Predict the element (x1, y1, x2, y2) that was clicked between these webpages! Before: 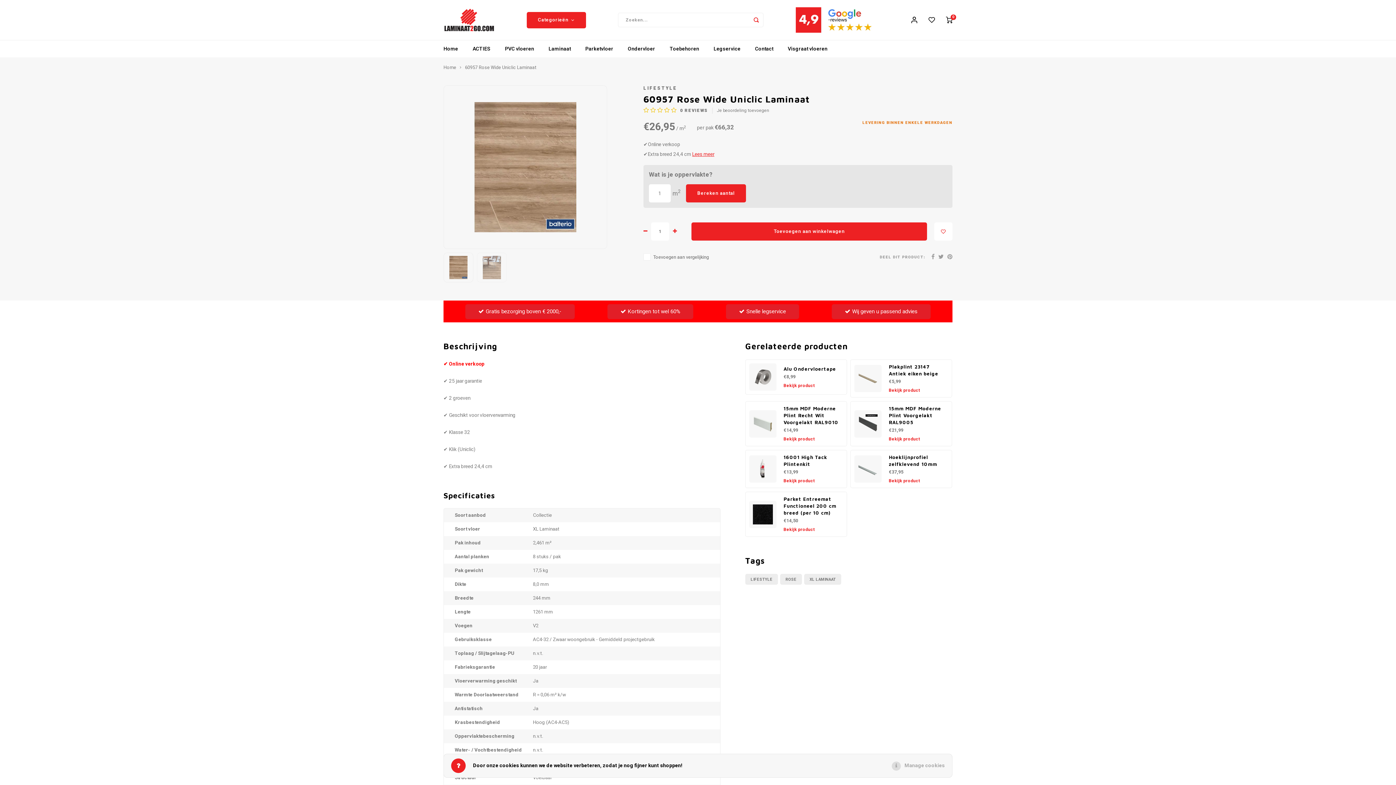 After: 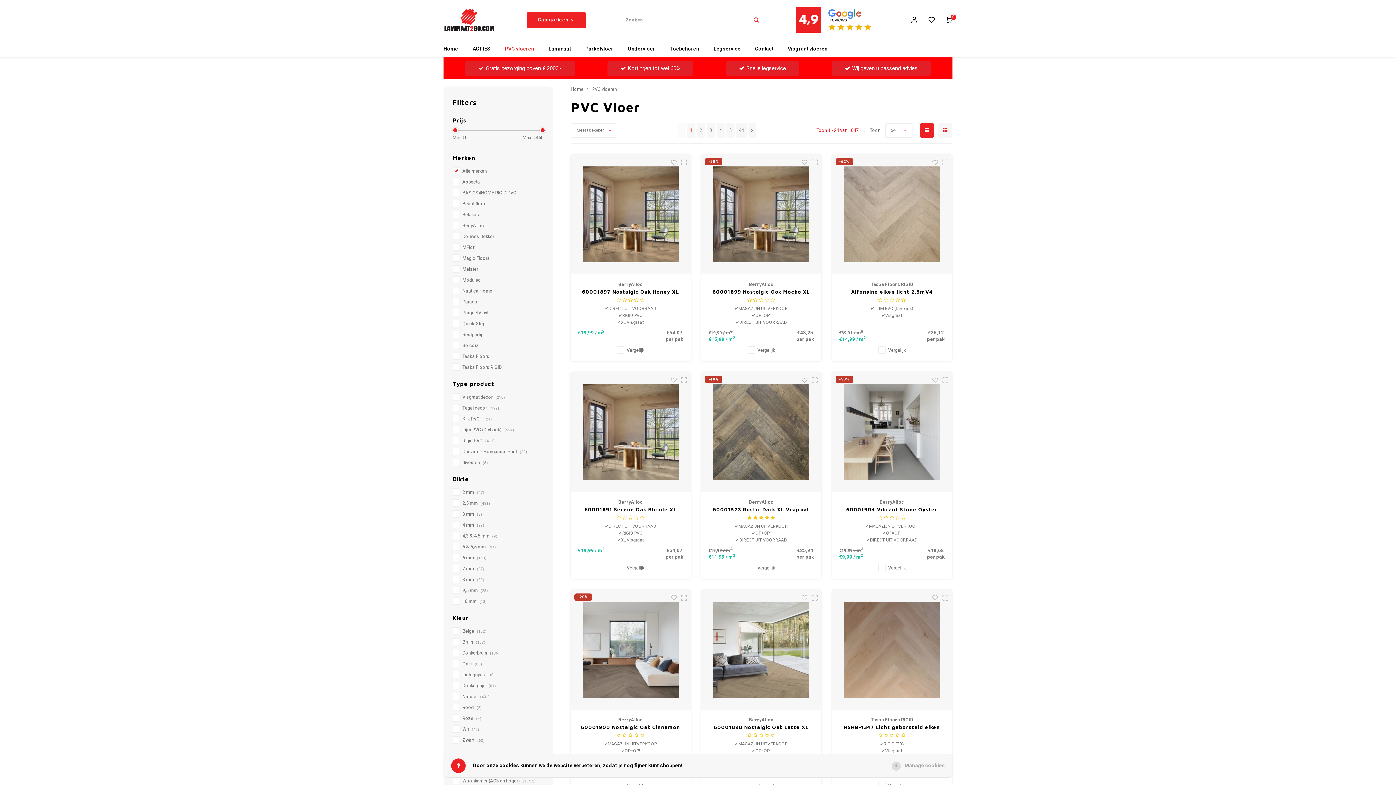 Action: bbox: (497, 40, 541, 57) label: PVC vloeren